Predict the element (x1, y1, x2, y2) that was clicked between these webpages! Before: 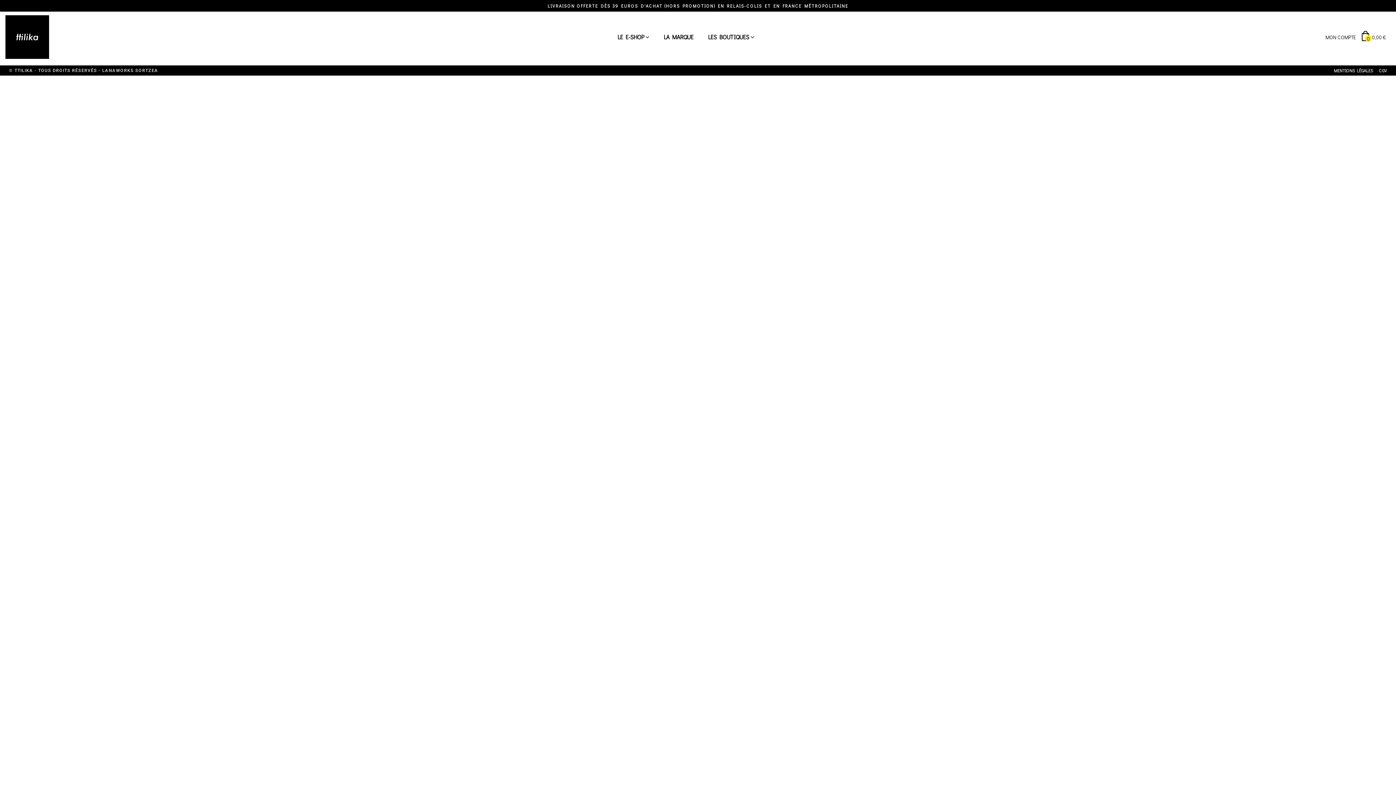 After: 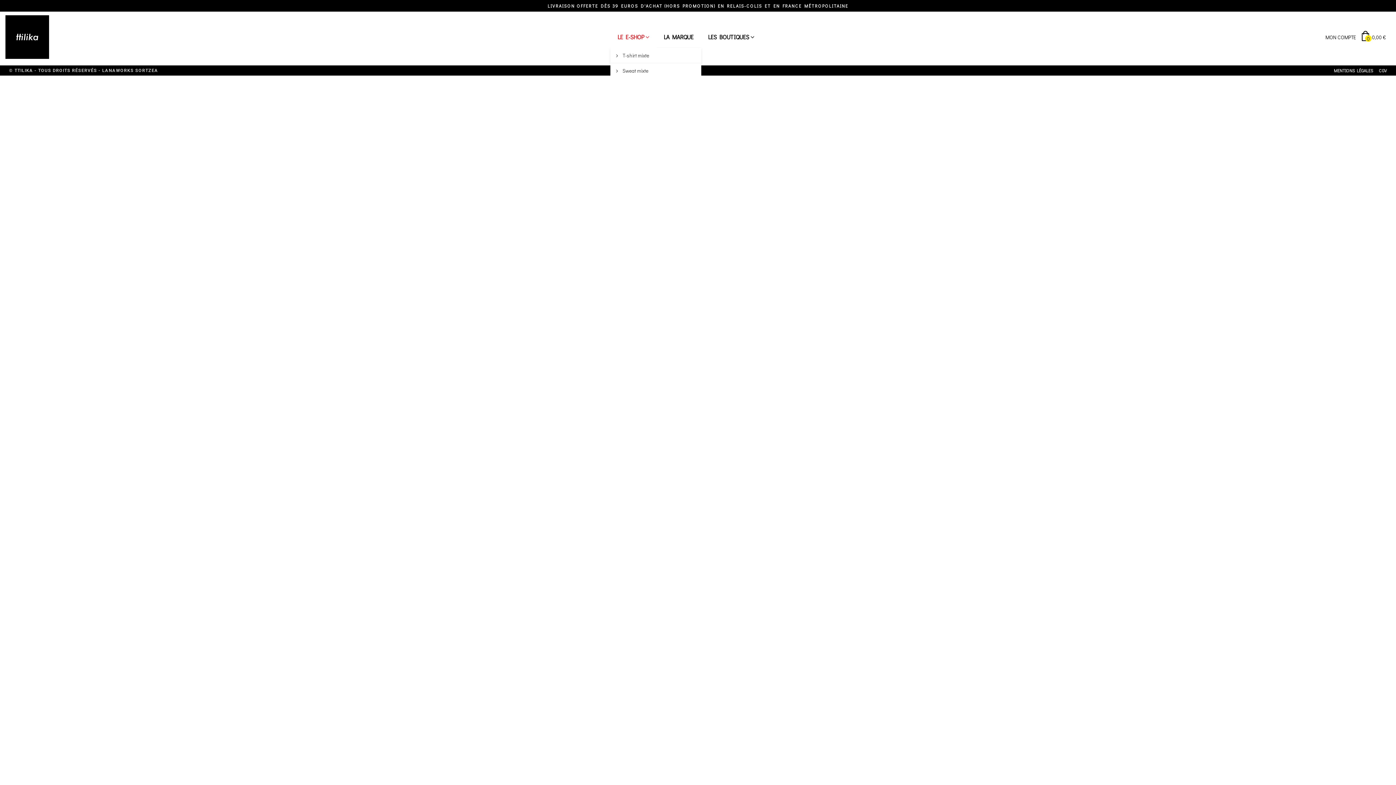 Action: label: LE E-SHOP bbox: (610, 26, 656, 48)